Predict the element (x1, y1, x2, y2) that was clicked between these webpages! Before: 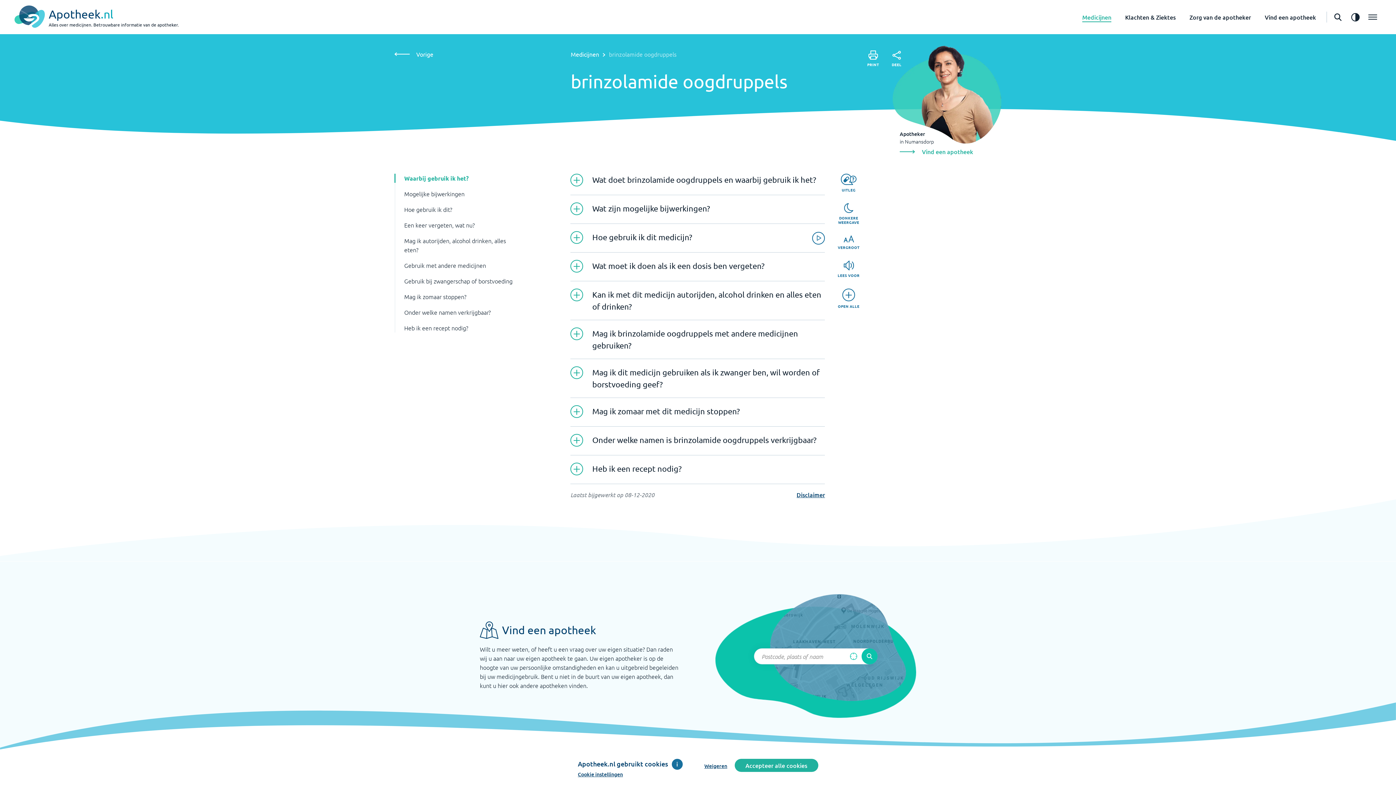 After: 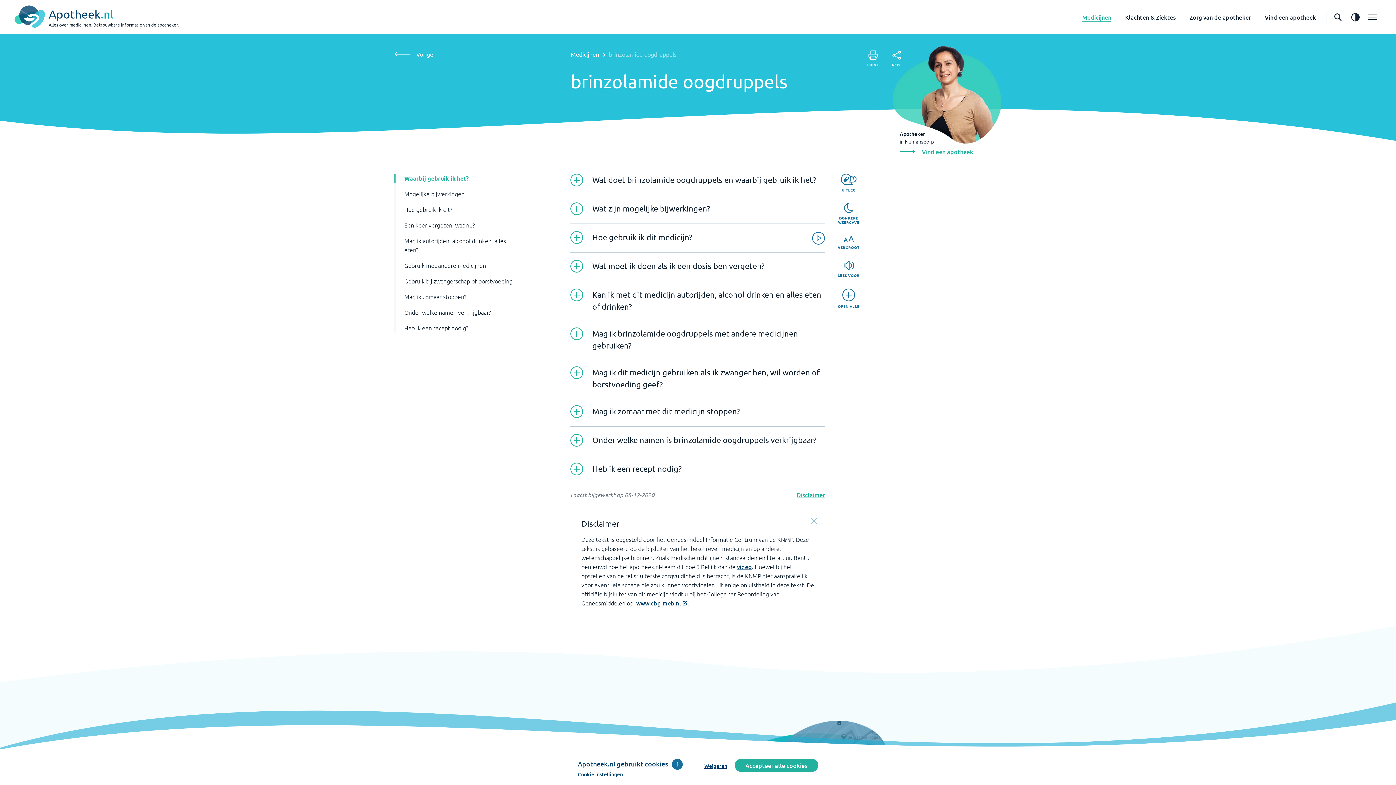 Action: label: Disclaimer bbox: (796, 490, 825, 499)